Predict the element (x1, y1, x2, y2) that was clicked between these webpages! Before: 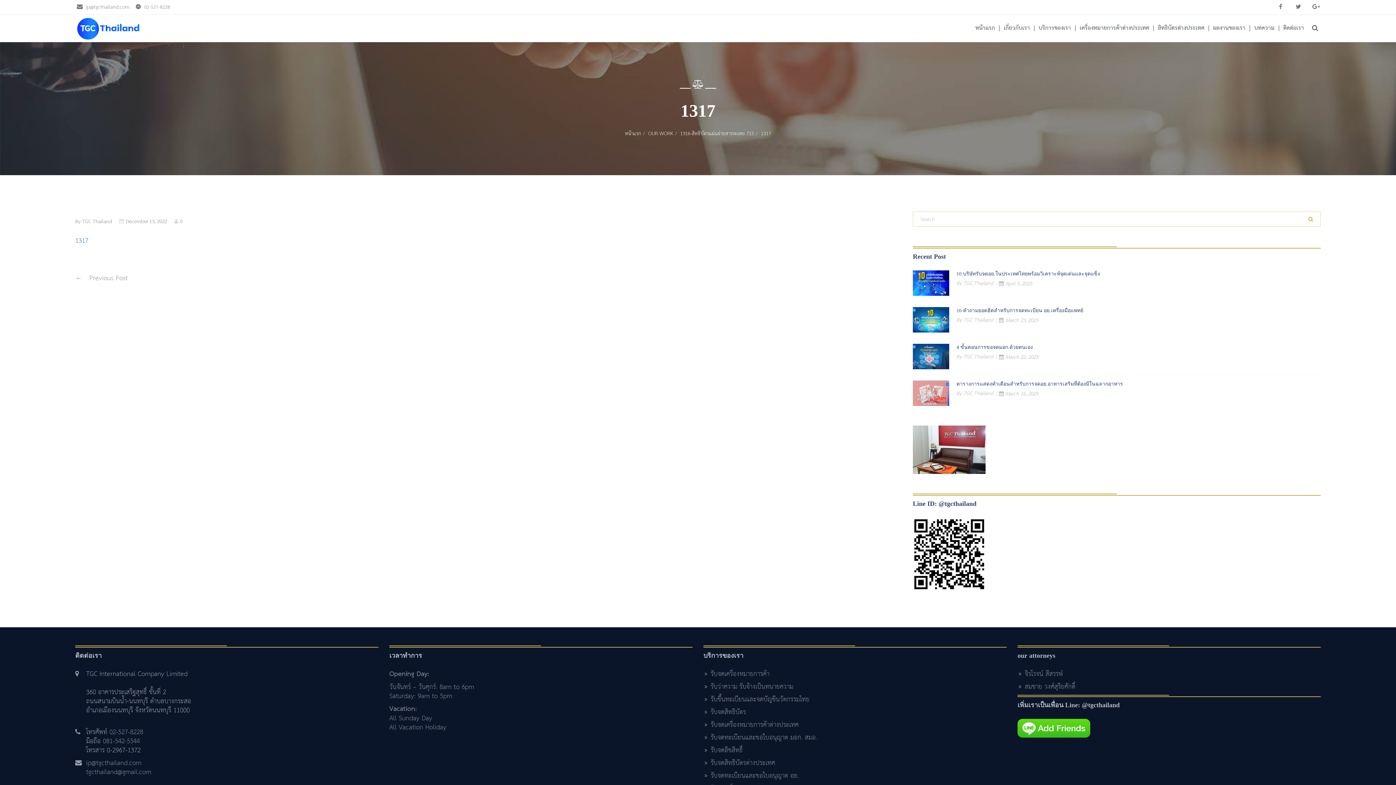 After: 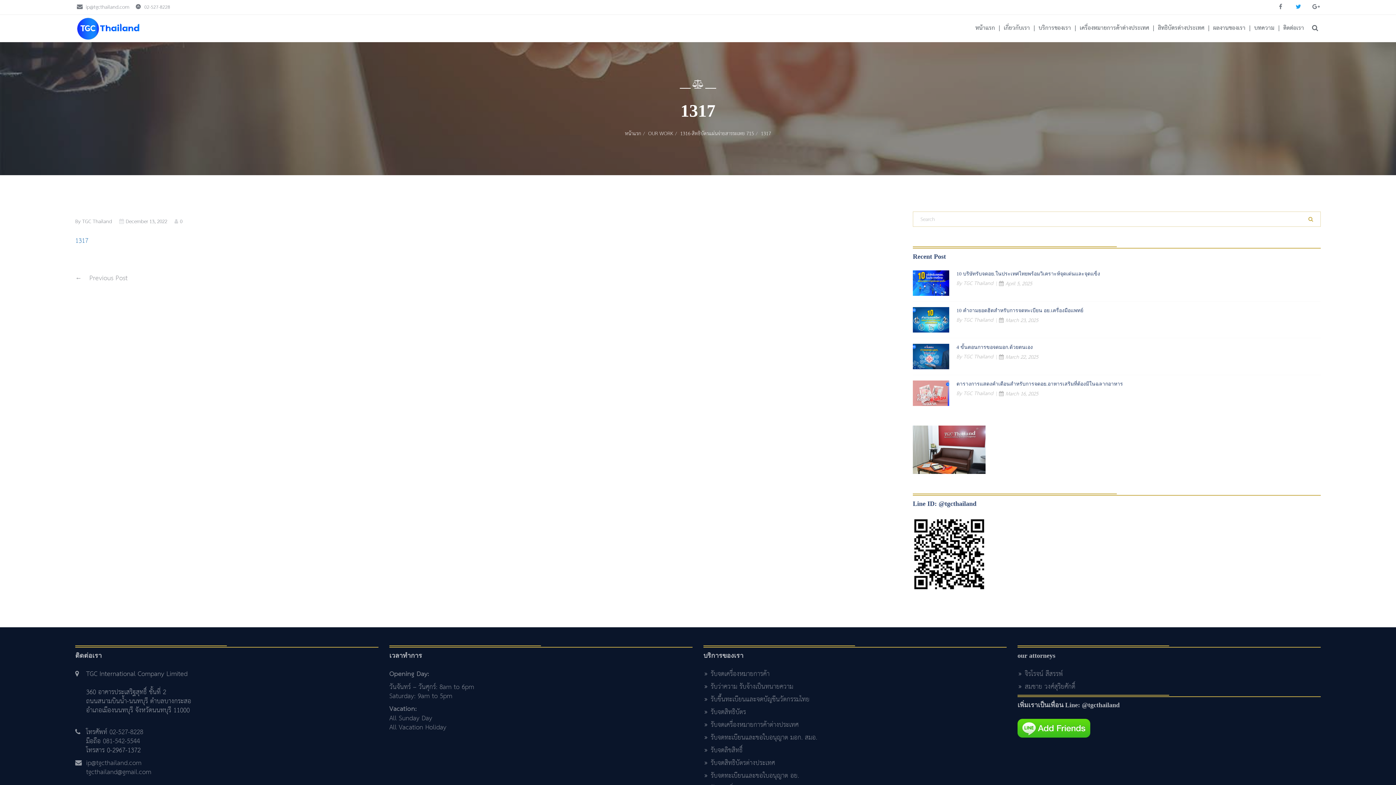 Action: bbox: (1294, 0, 1303, 14)